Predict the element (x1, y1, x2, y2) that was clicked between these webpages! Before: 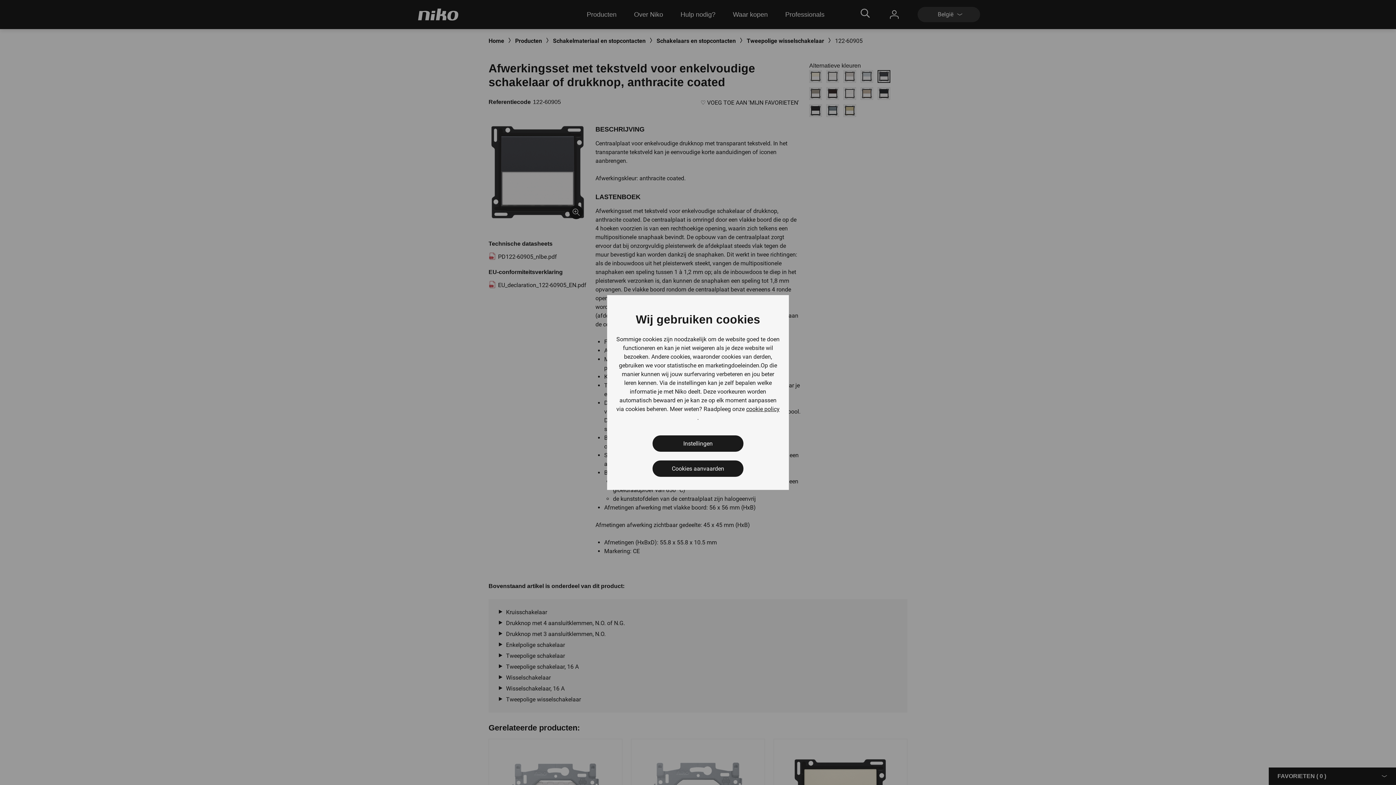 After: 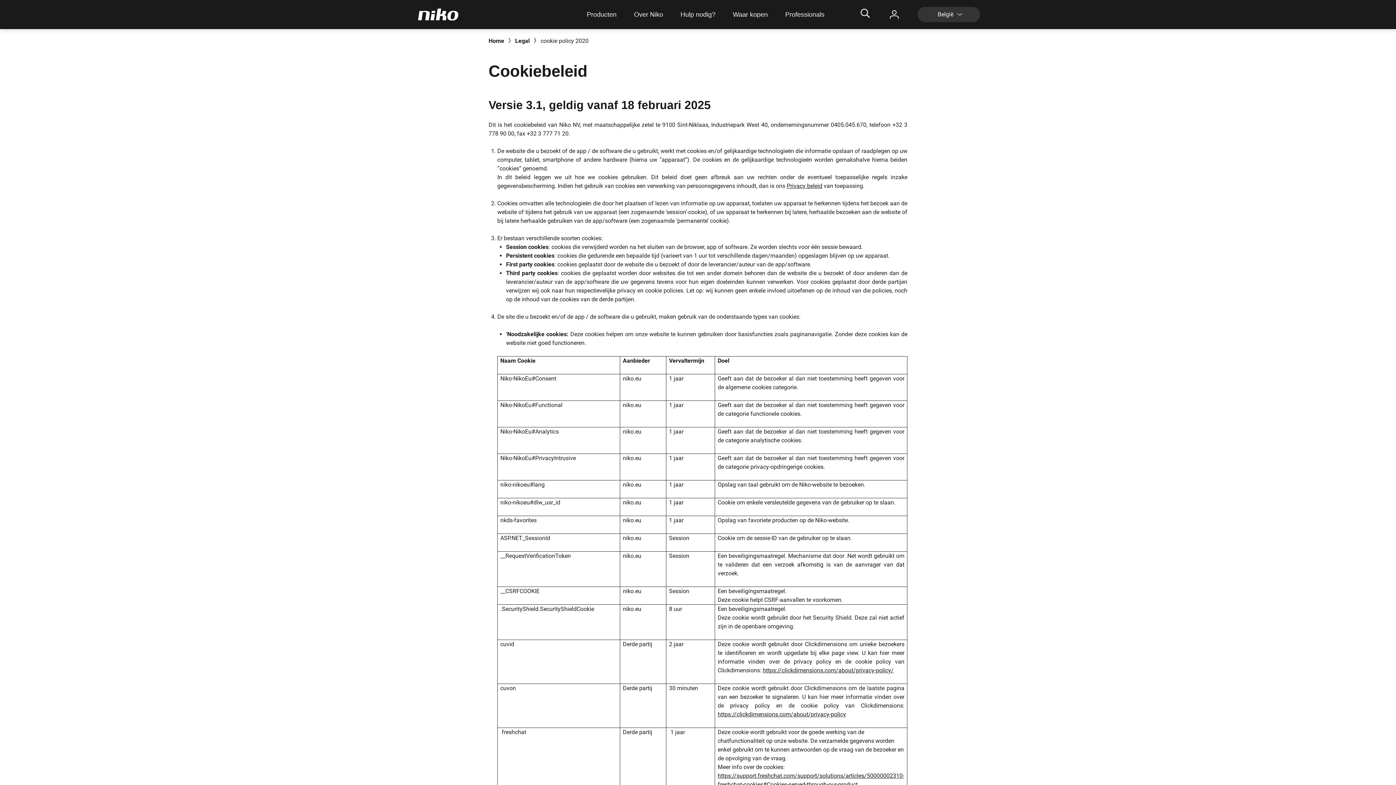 Action: bbox: (746, 405, 779, 413) label: cookie policy